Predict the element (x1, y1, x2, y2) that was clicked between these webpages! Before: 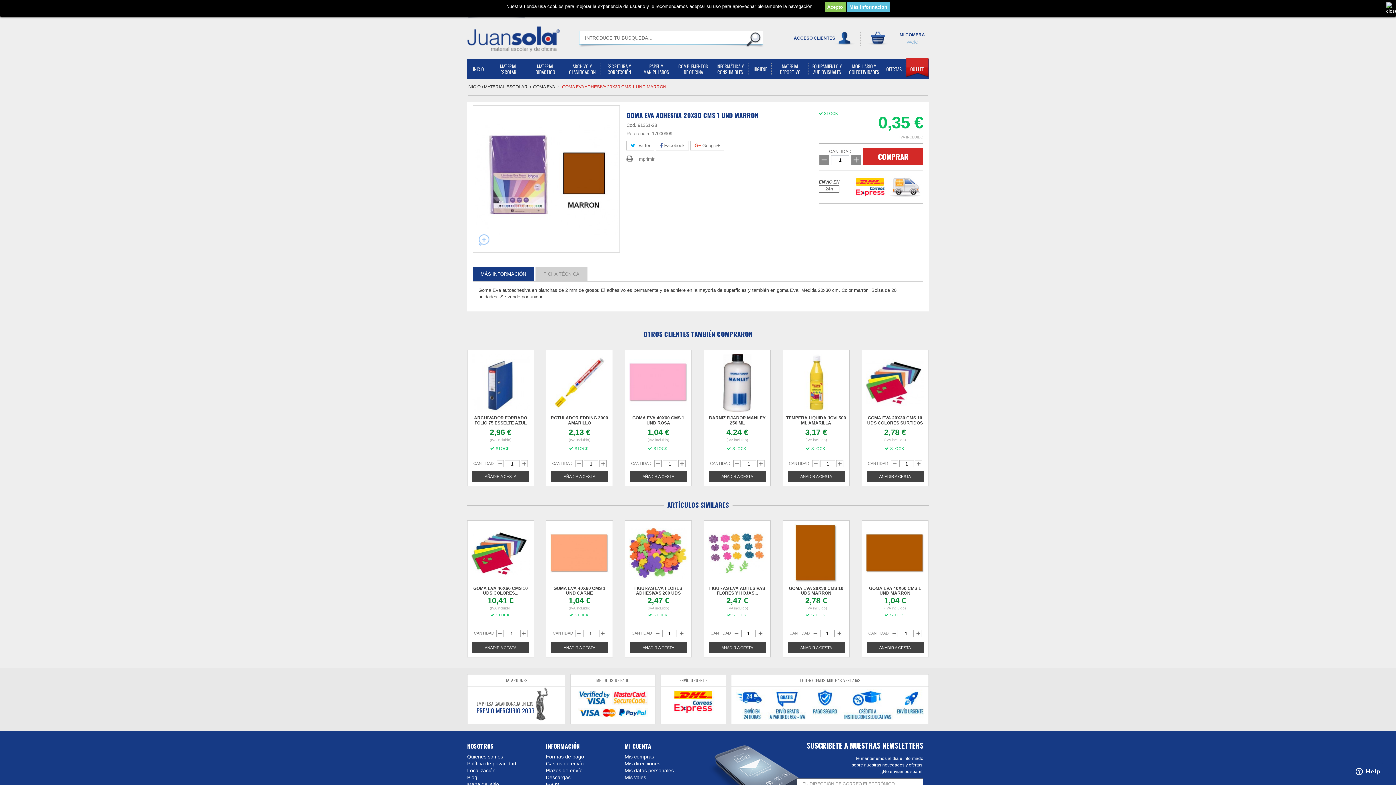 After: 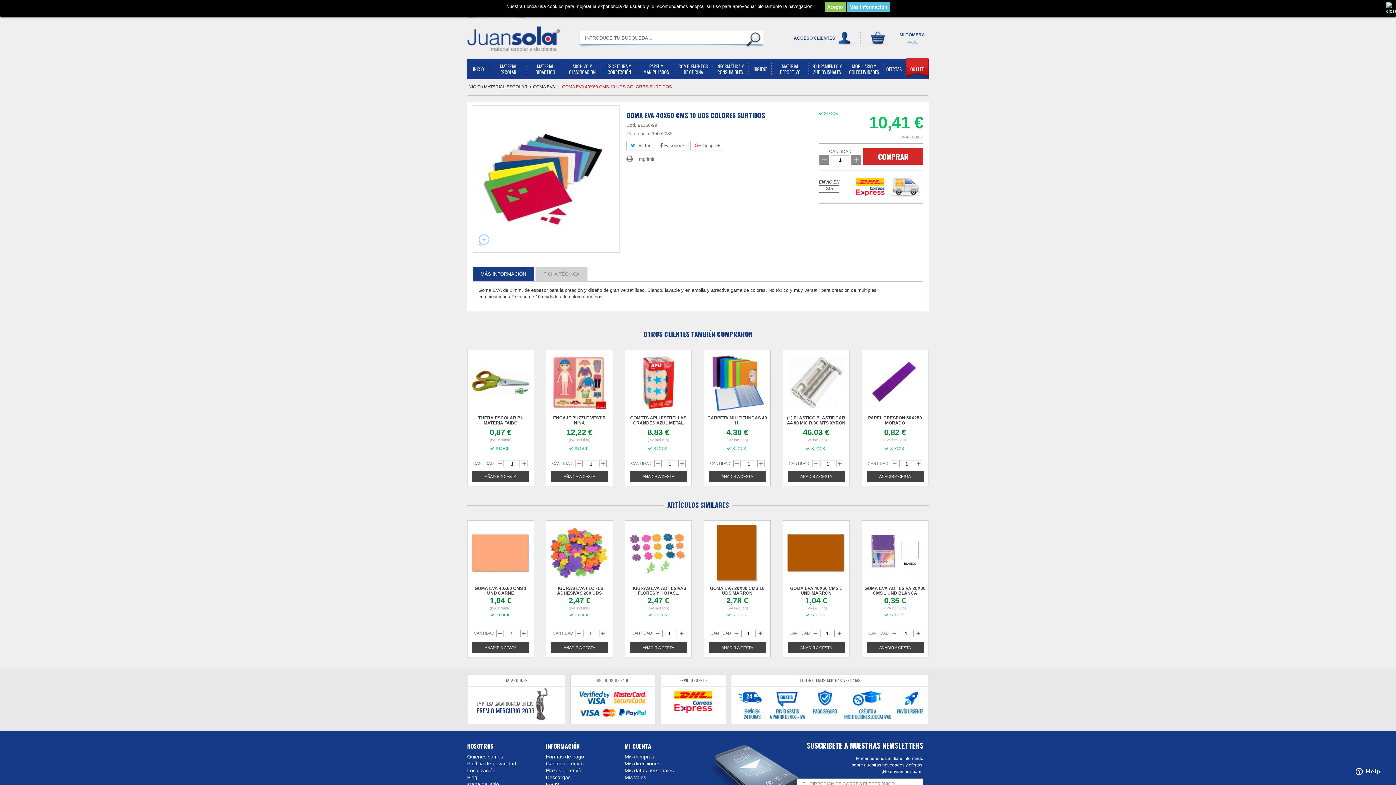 Action: bbox: (467, 521, 533, 586)